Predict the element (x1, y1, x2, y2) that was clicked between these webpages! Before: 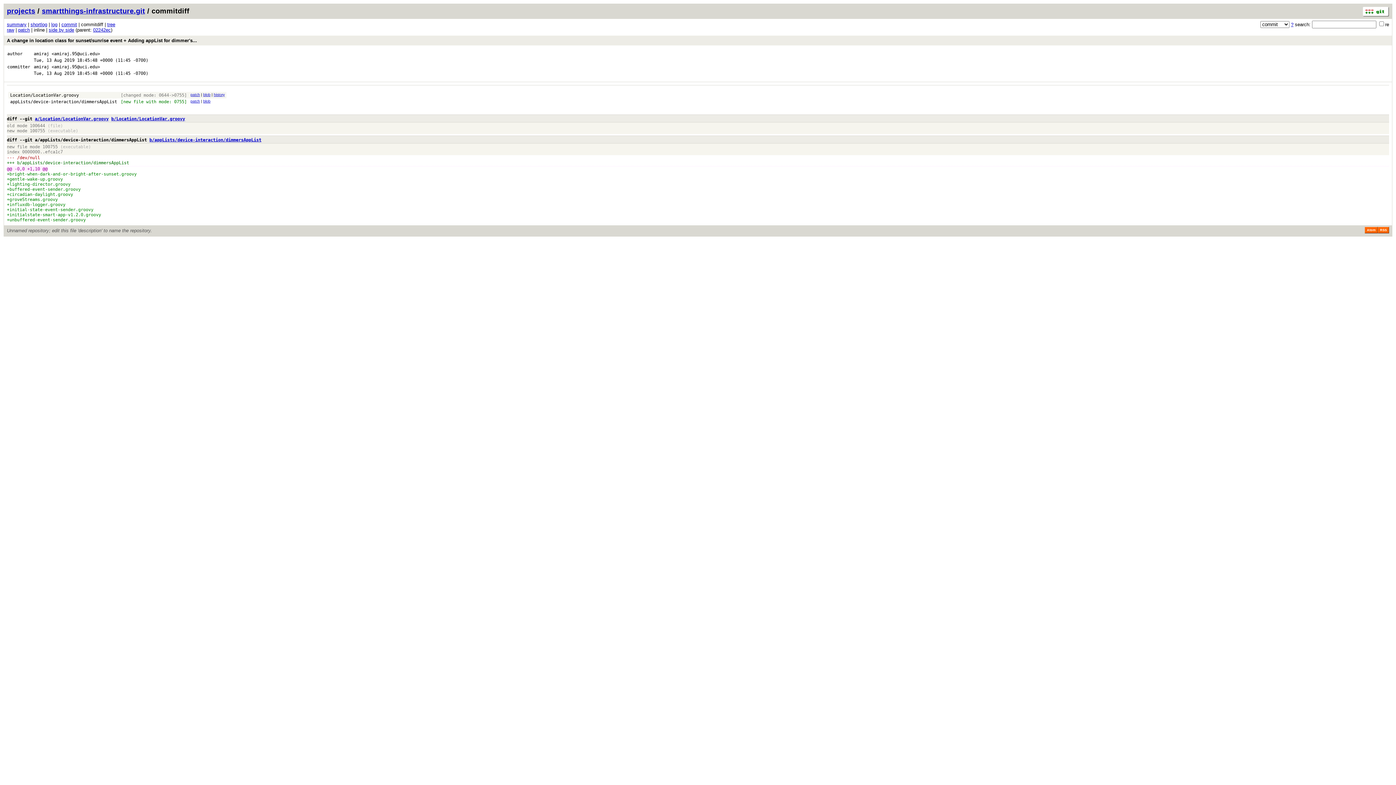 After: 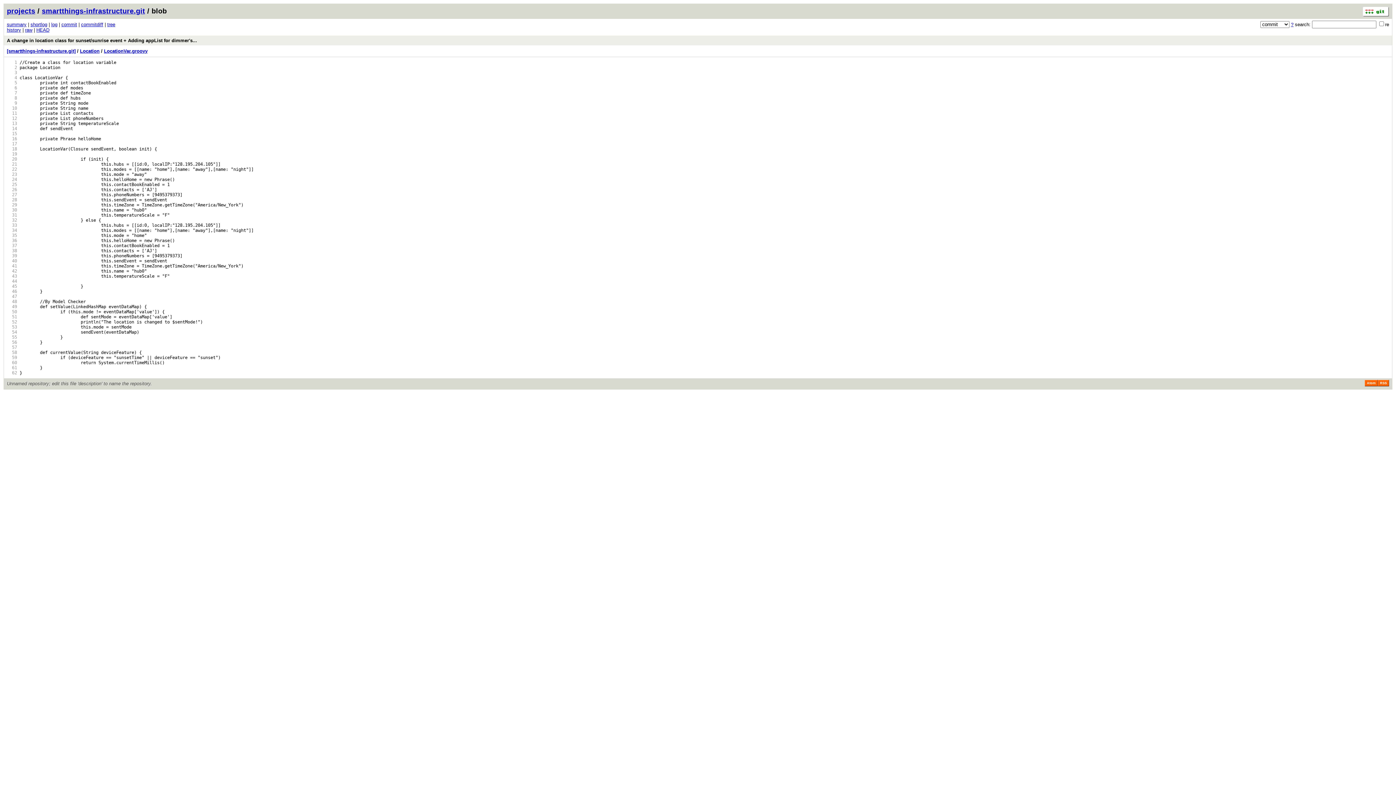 Action: bbox: (203, 92, 210, 96) label: blob